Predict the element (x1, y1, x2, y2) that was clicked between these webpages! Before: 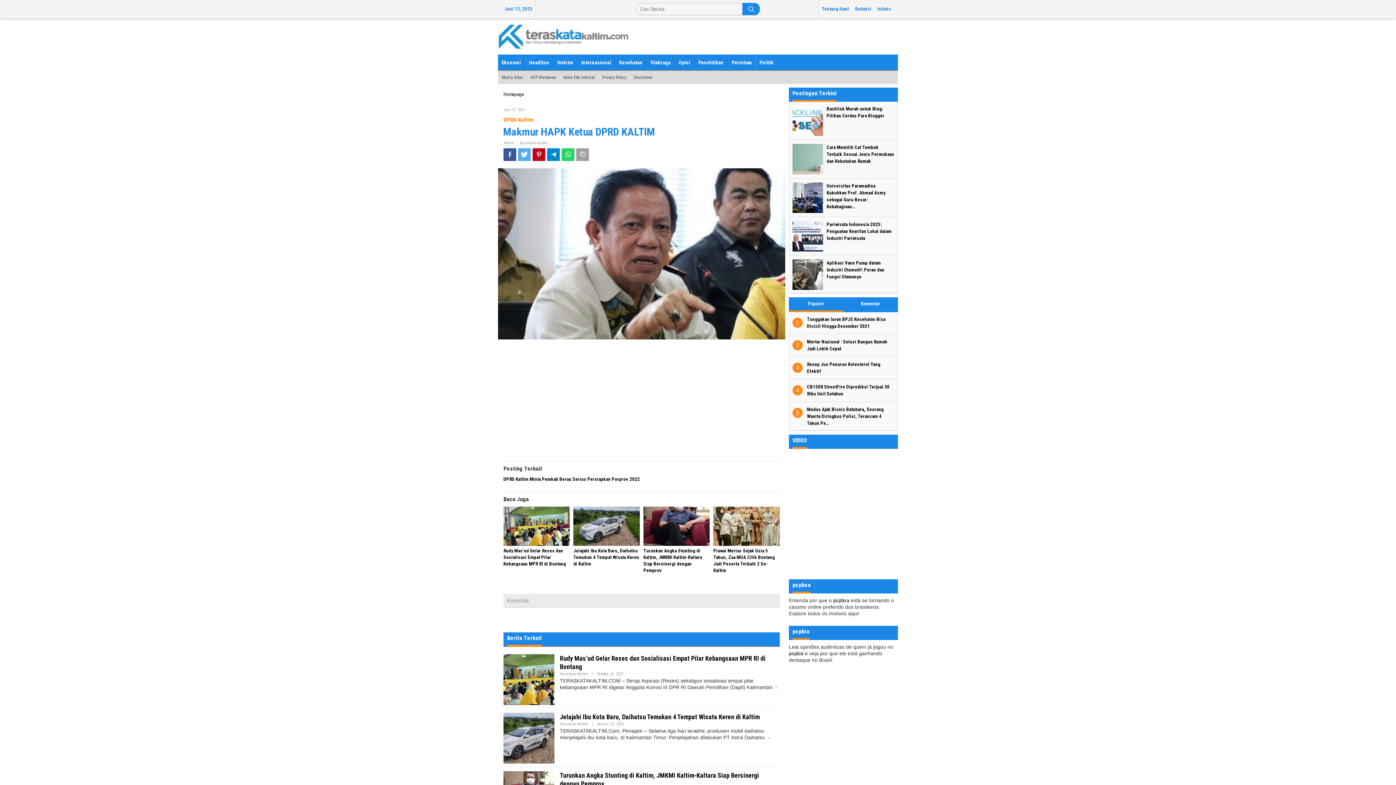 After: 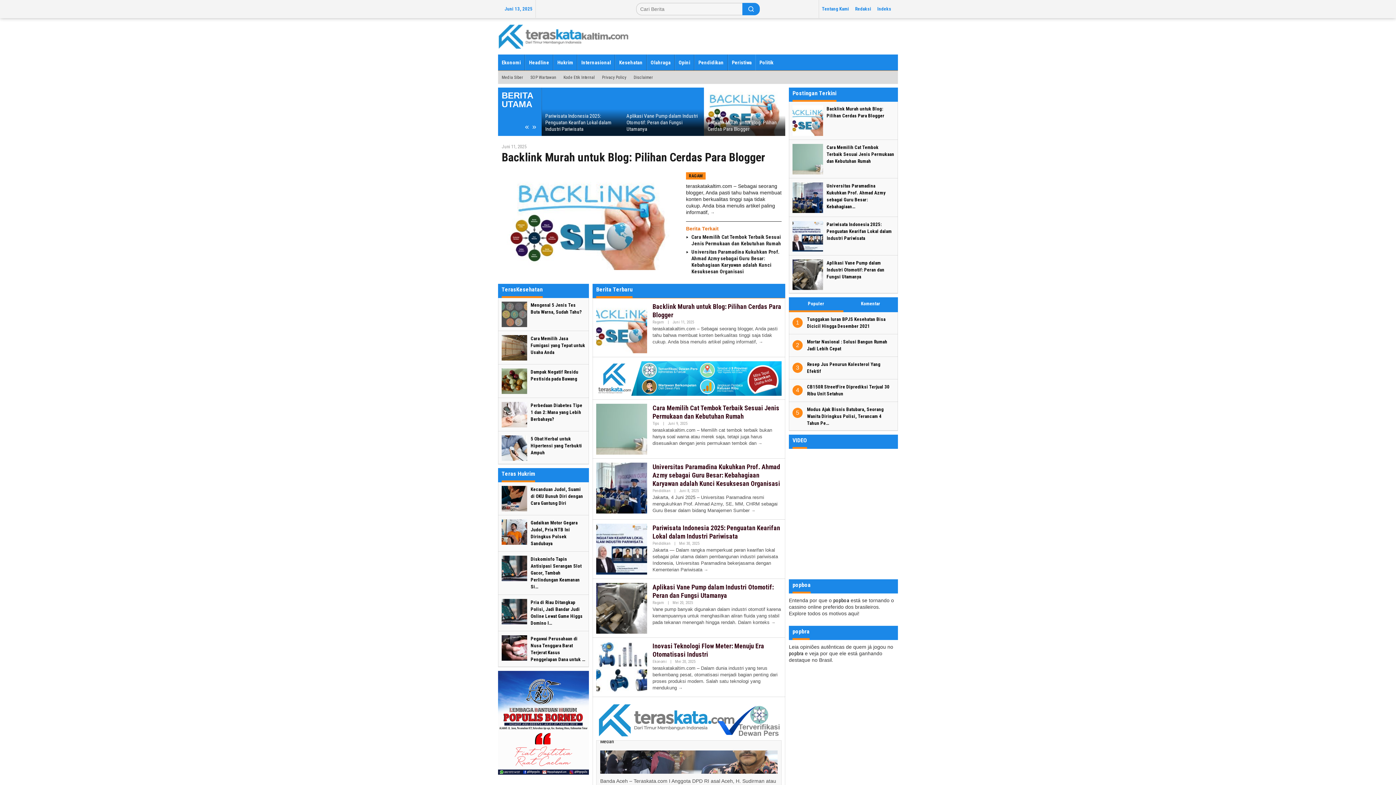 Action: bbox: (498, 32, 629, 38)